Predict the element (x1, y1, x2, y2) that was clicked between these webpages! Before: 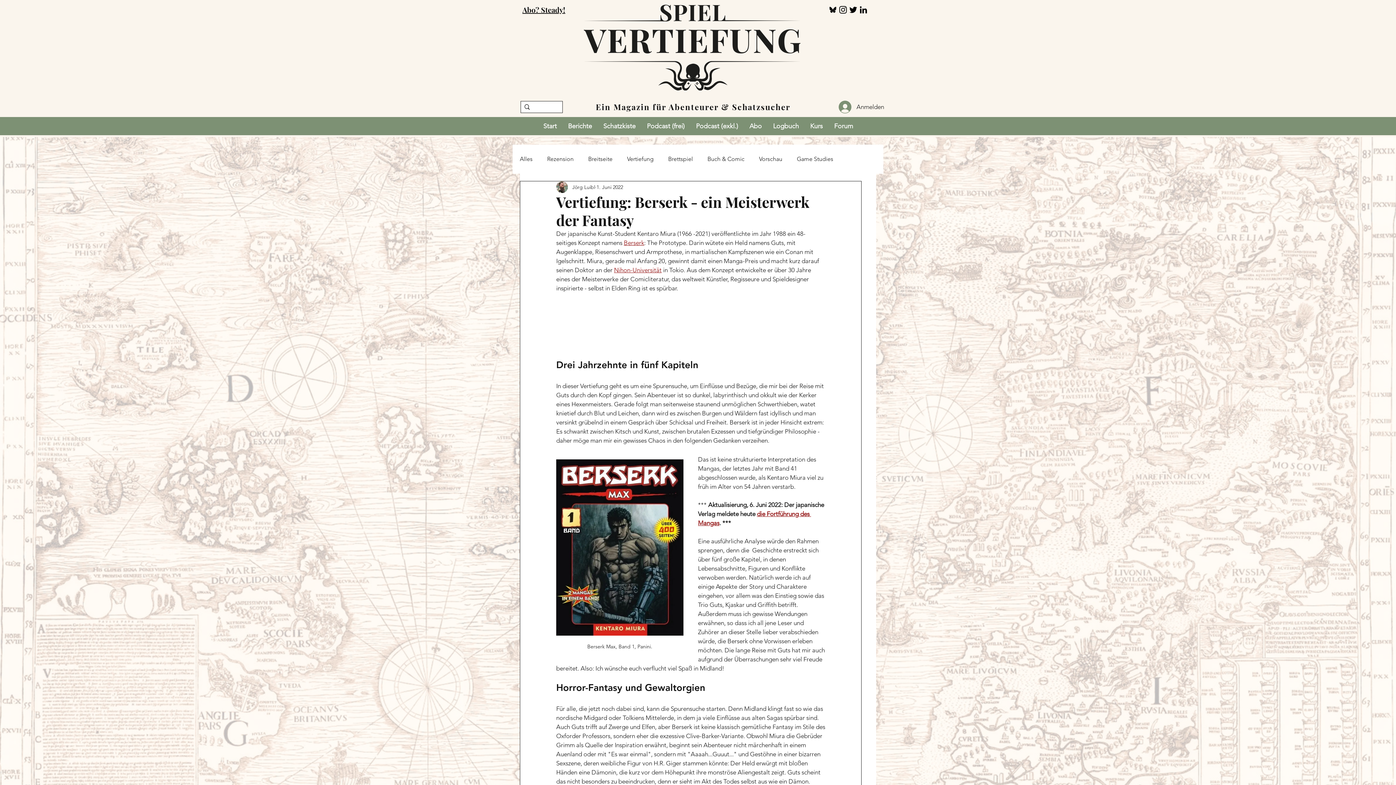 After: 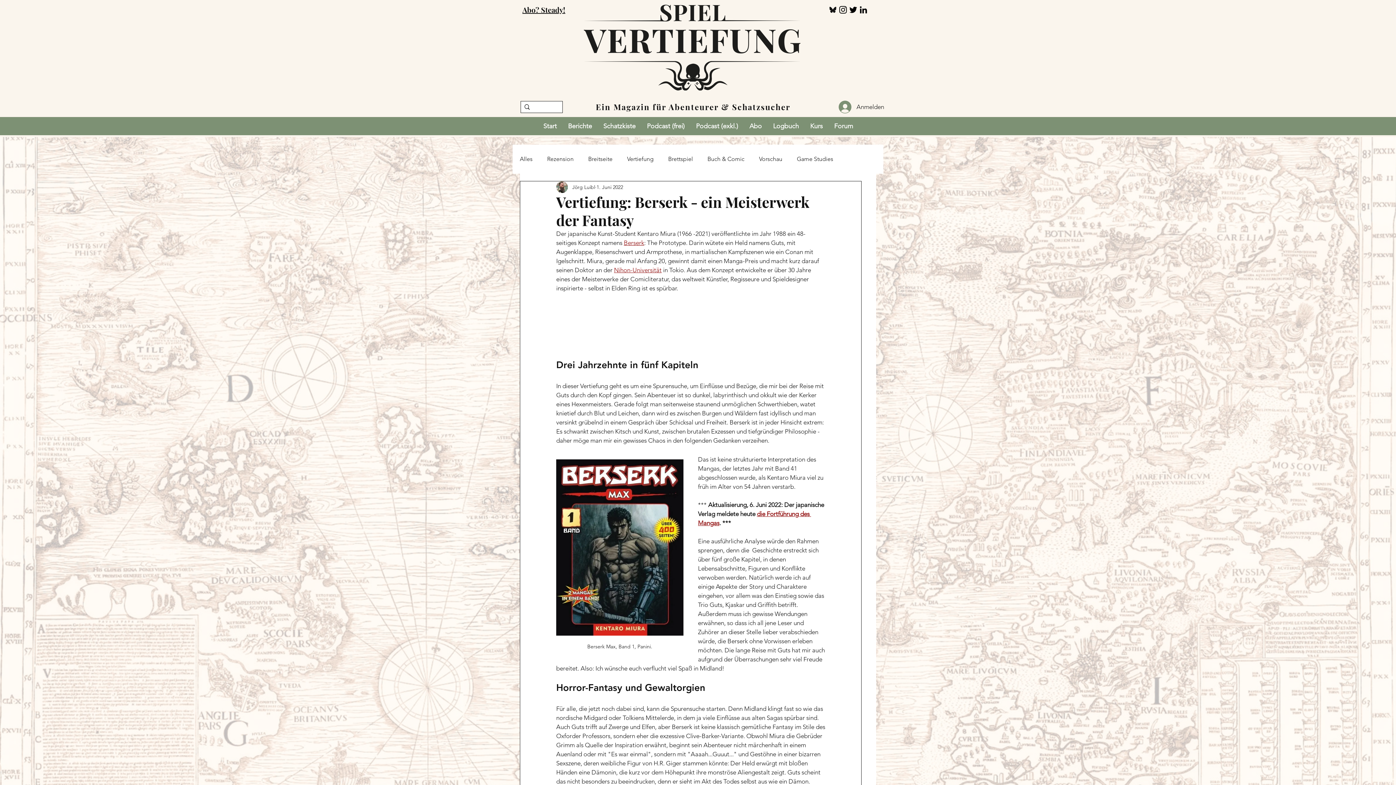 Action: label: Twitter bbox: (848, 4, 858, 14)